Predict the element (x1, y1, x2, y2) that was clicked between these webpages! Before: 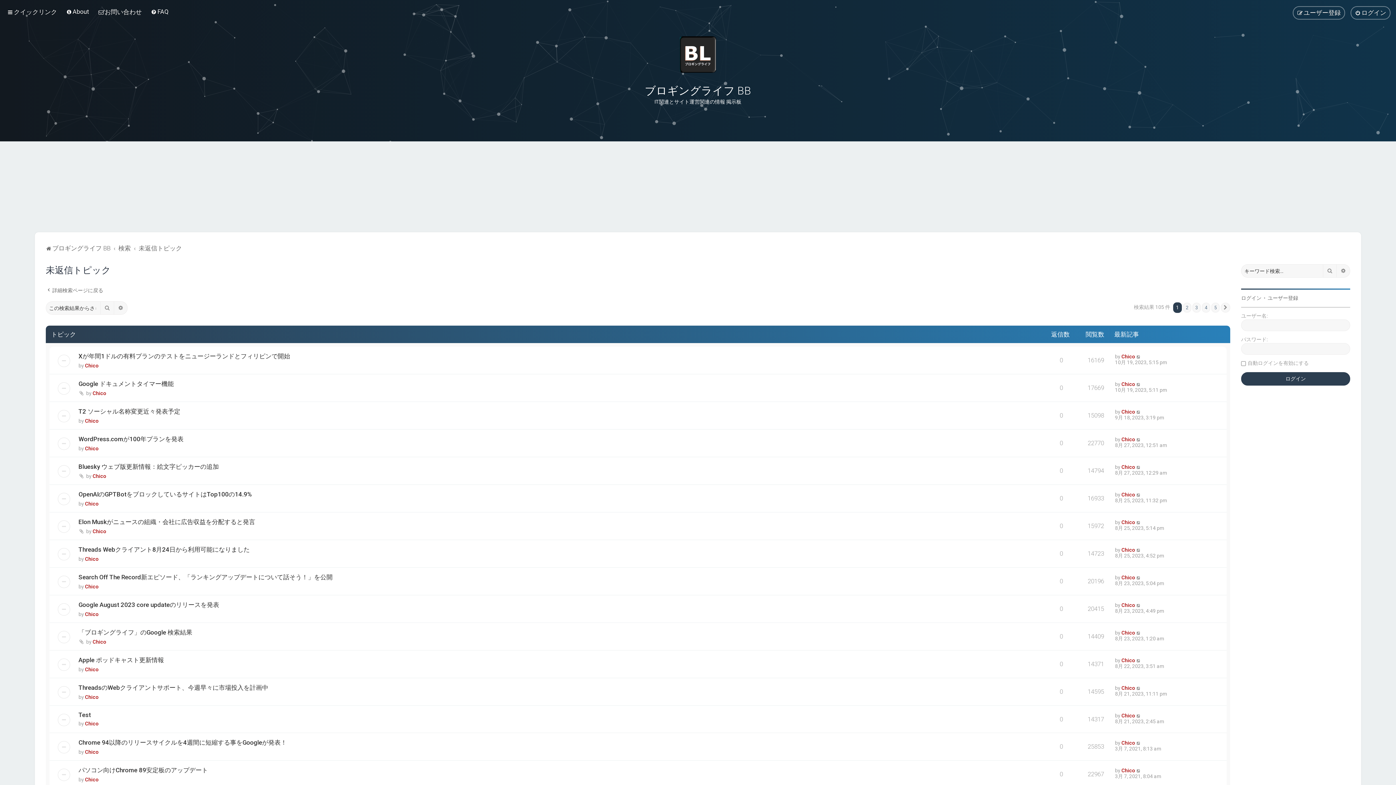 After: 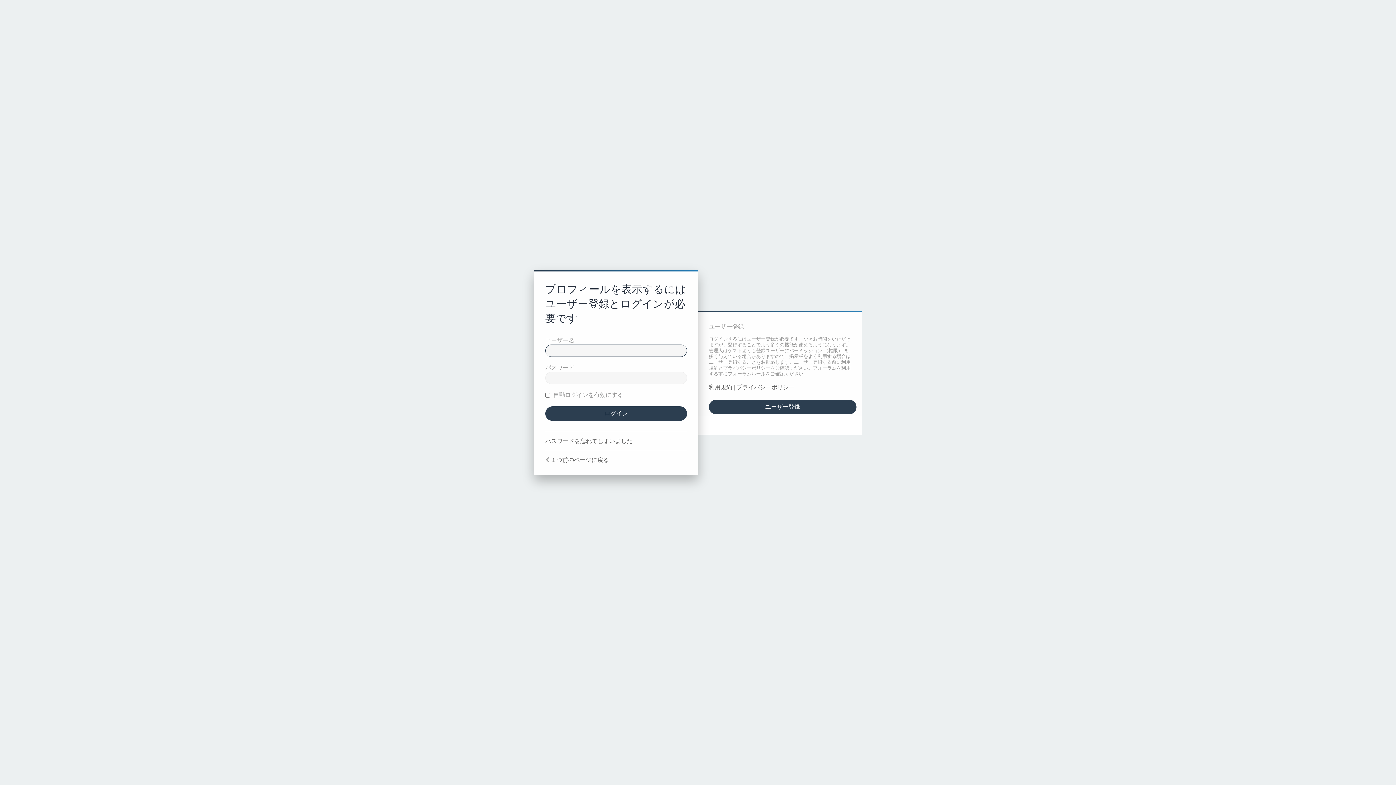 Action: label: Chico bbox: (85, 501, 98, 506)